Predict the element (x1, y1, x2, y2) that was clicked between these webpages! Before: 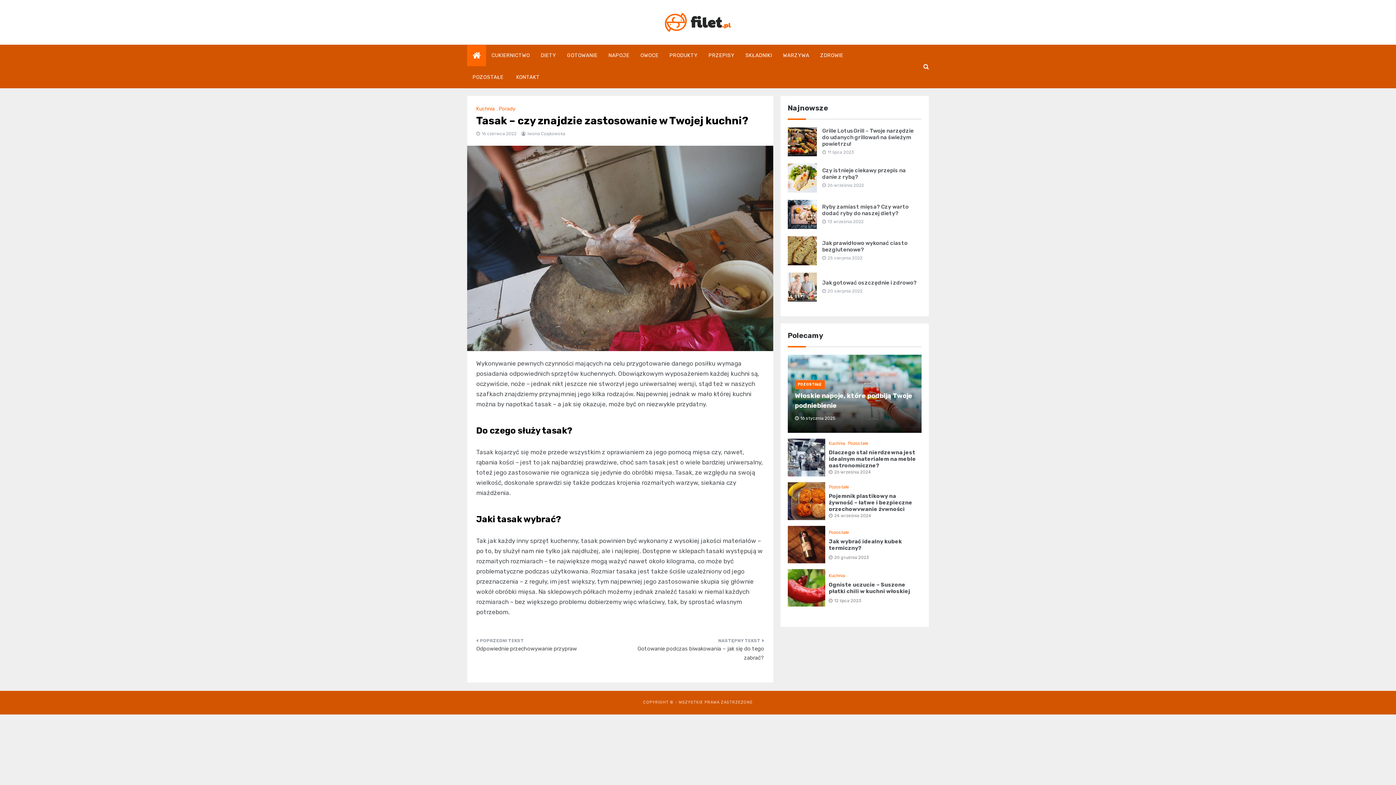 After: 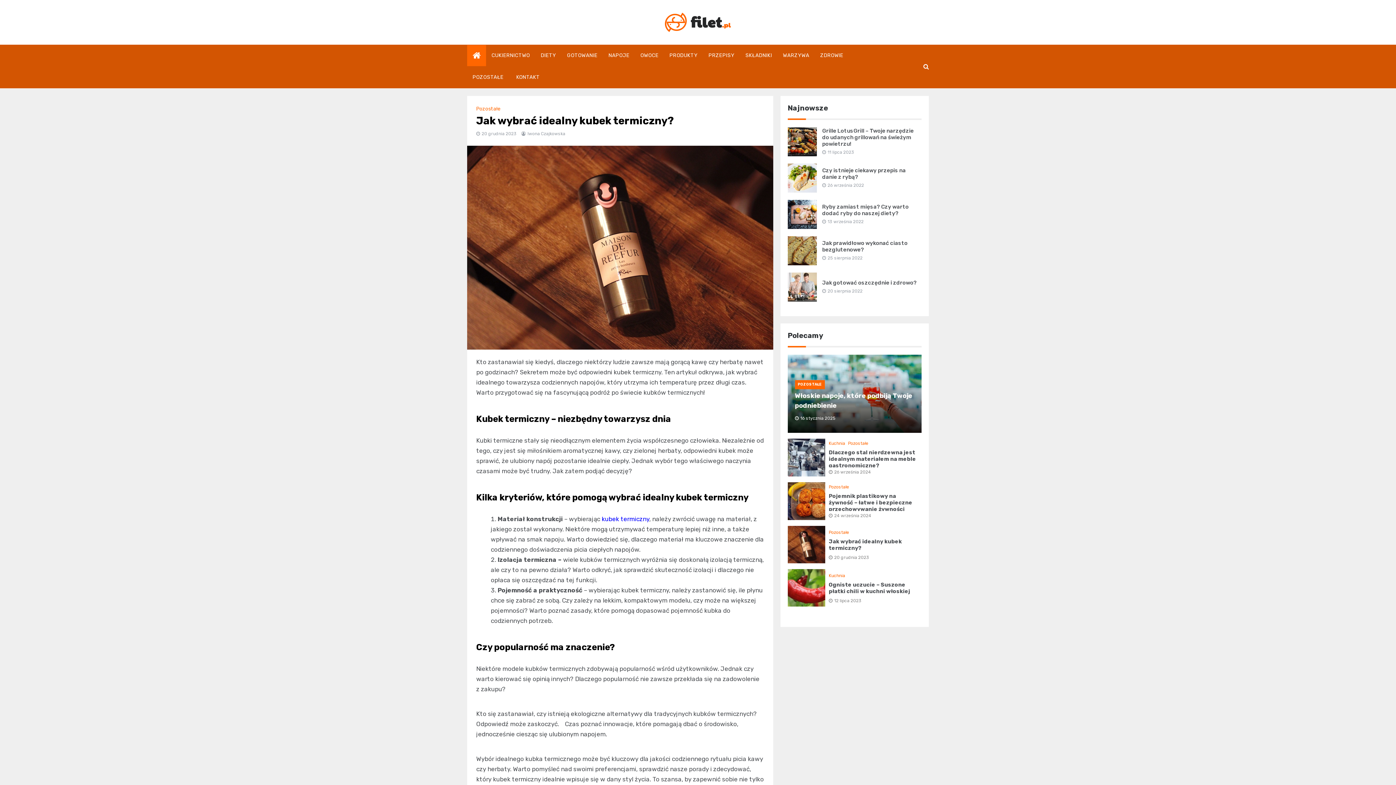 Action: bbox: (787, 541, 825, 547)